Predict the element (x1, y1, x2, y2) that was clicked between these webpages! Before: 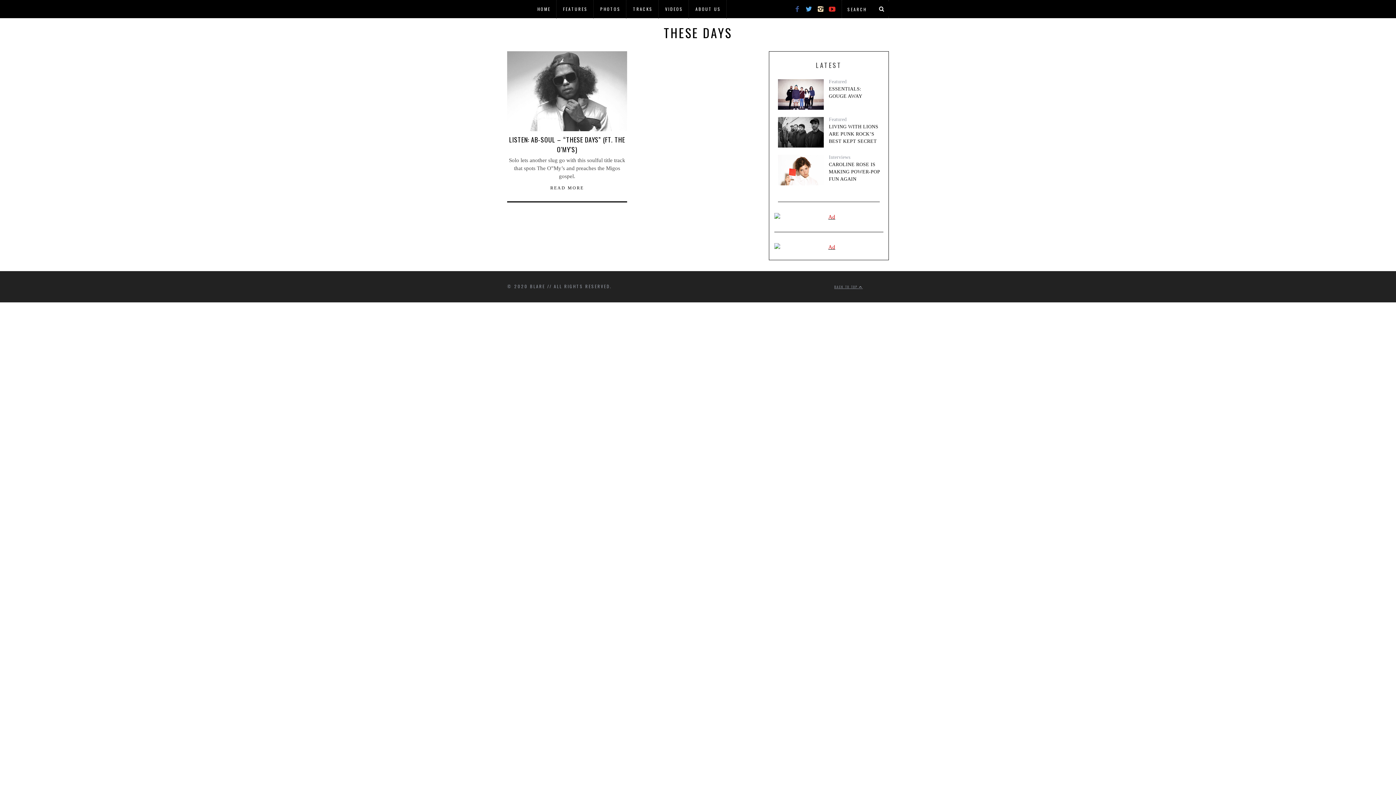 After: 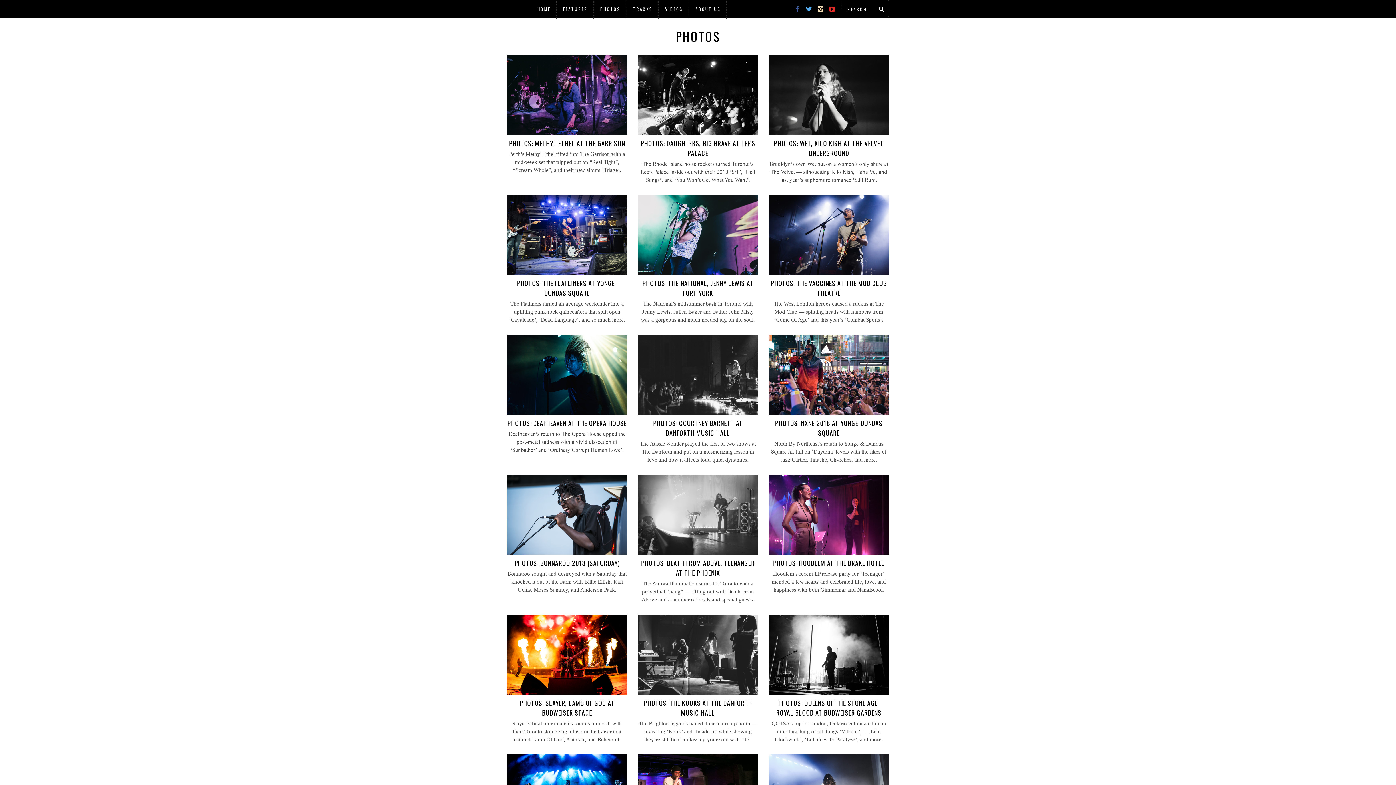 Action: bbox: (594, 1, 626, 16) label: PHOTOS